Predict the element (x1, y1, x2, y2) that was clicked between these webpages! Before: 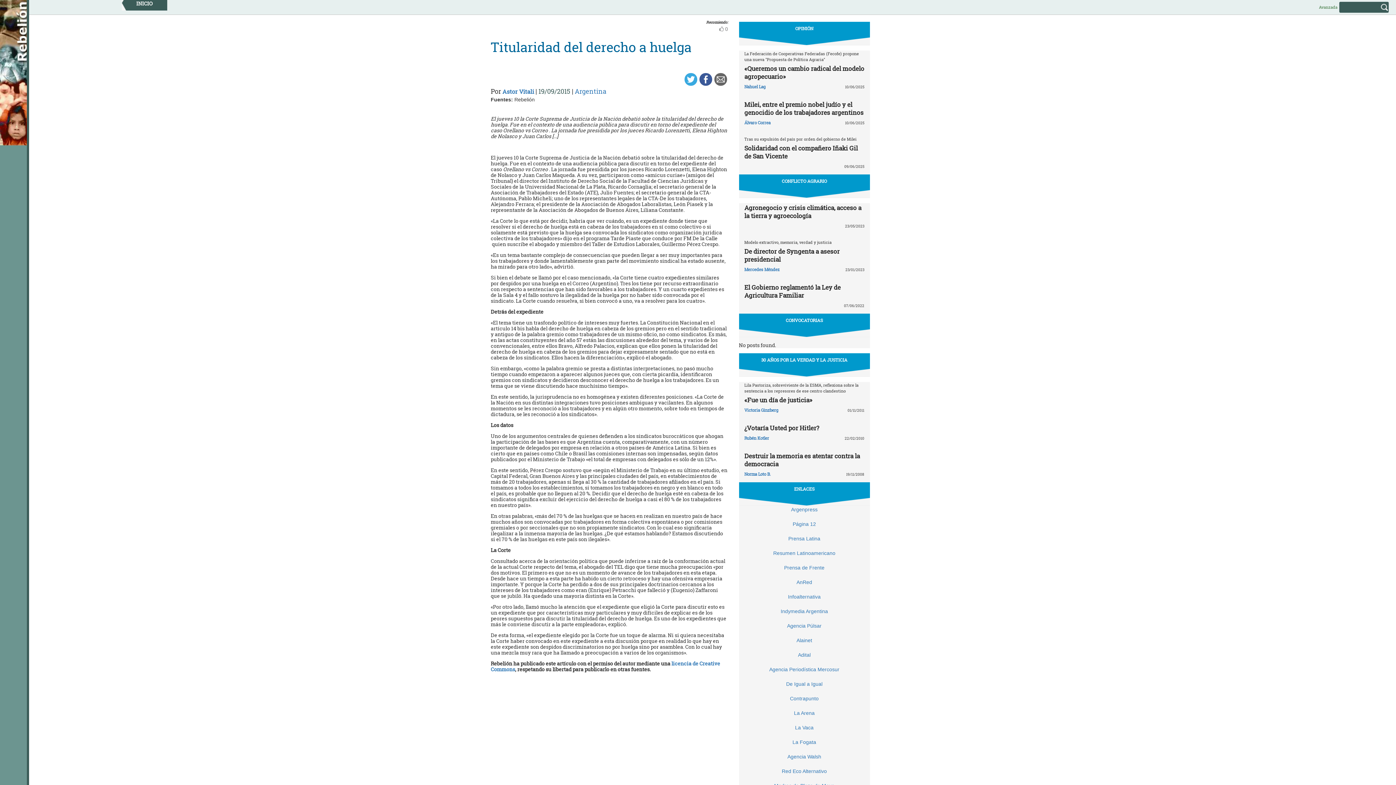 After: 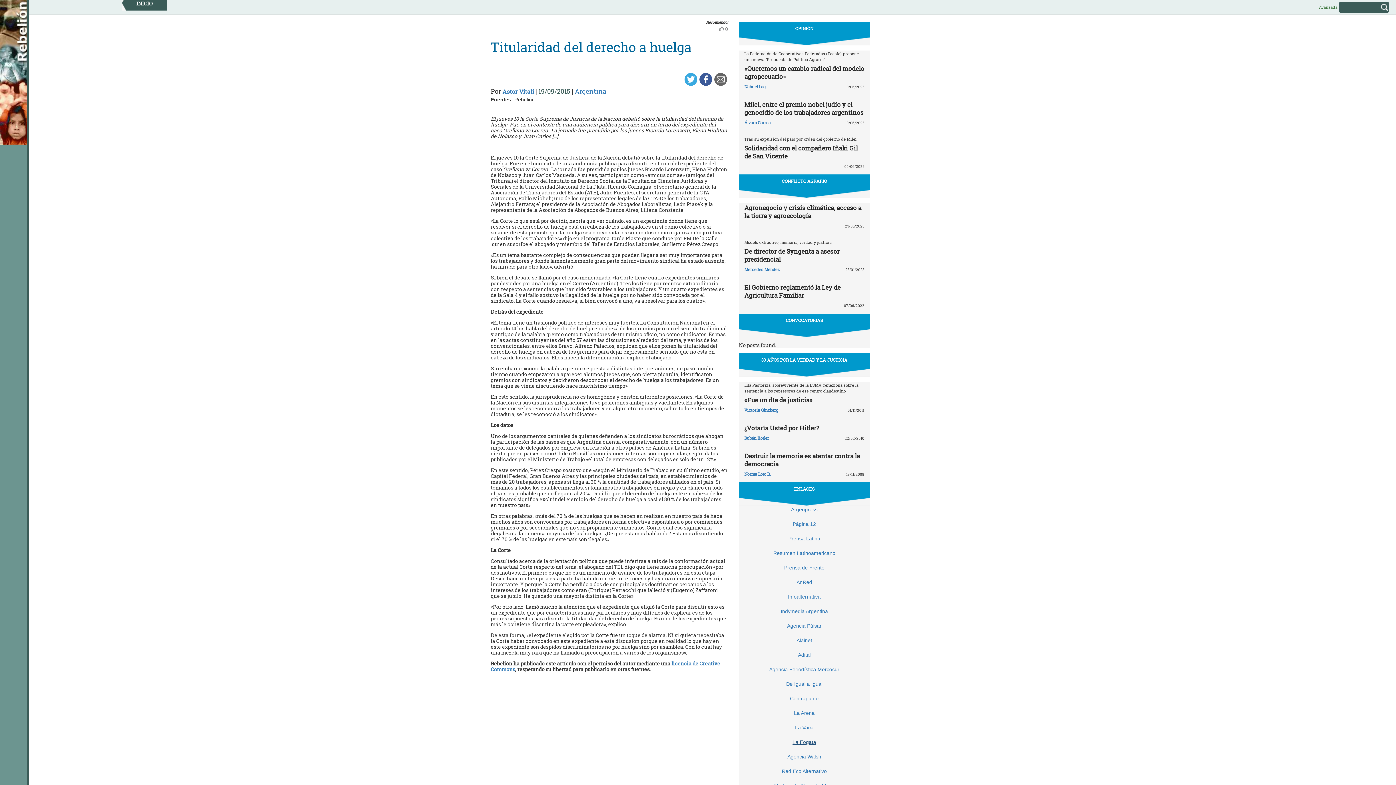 Action: bbox: (792, 739, 816, 745) label: La Fogata